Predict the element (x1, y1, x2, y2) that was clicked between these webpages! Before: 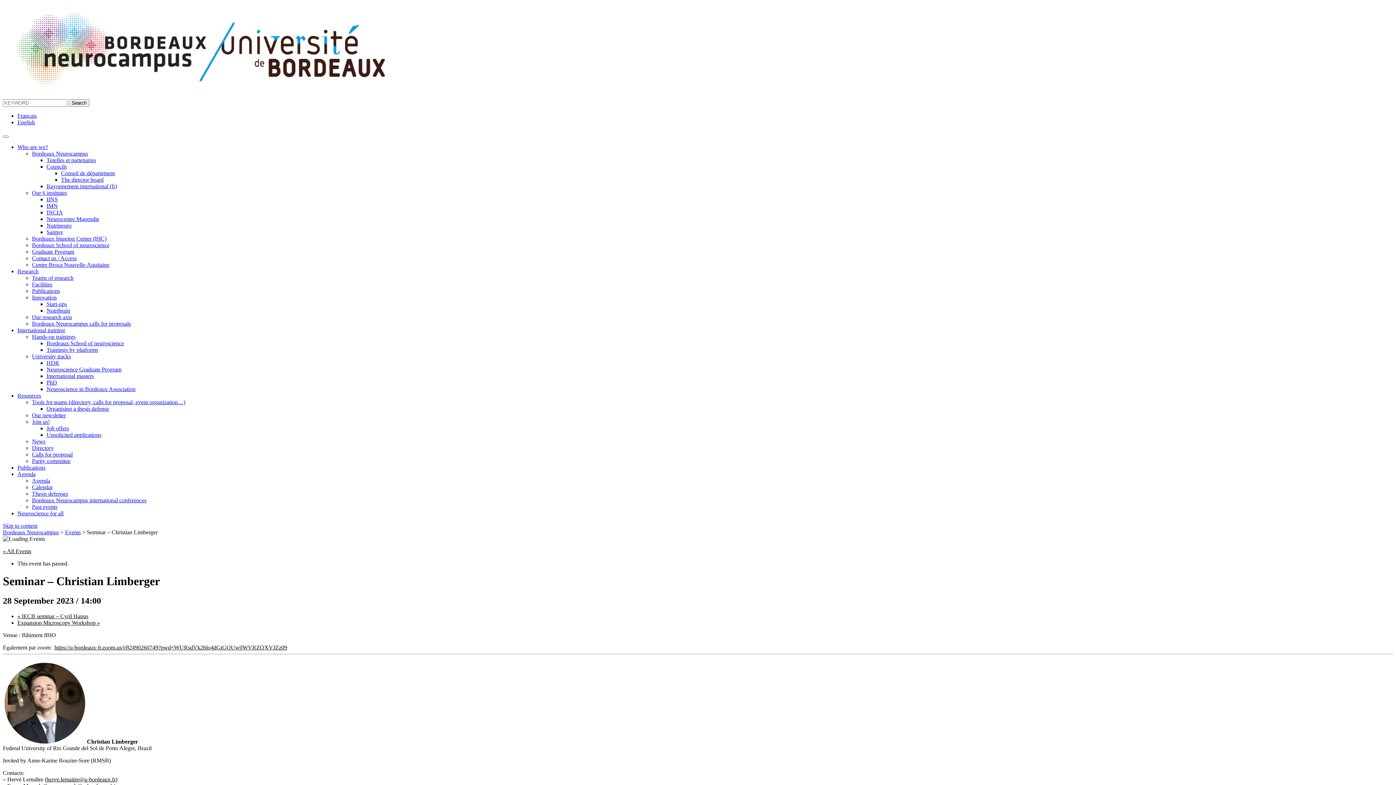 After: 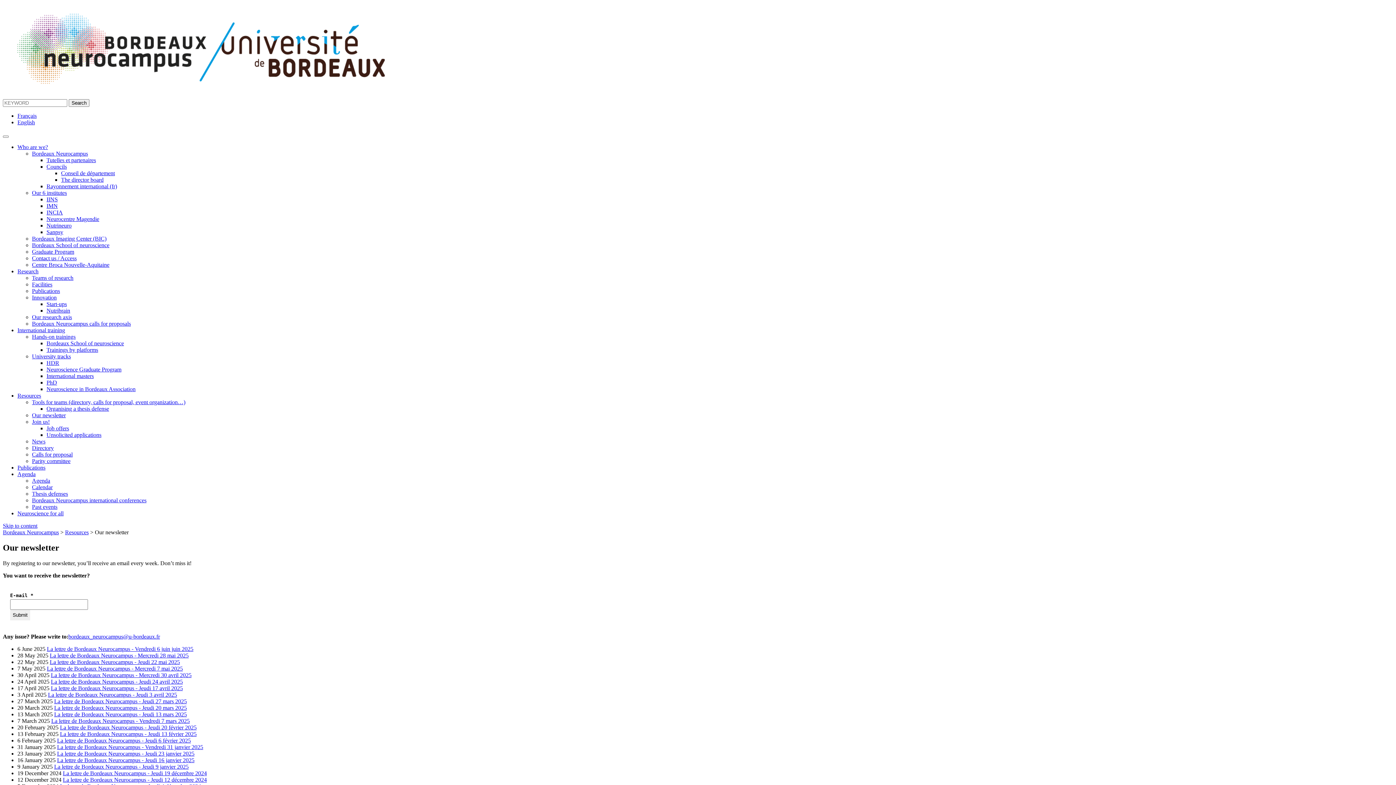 Action: label: Our newsletter bbox: (32, 412, 65, 418)